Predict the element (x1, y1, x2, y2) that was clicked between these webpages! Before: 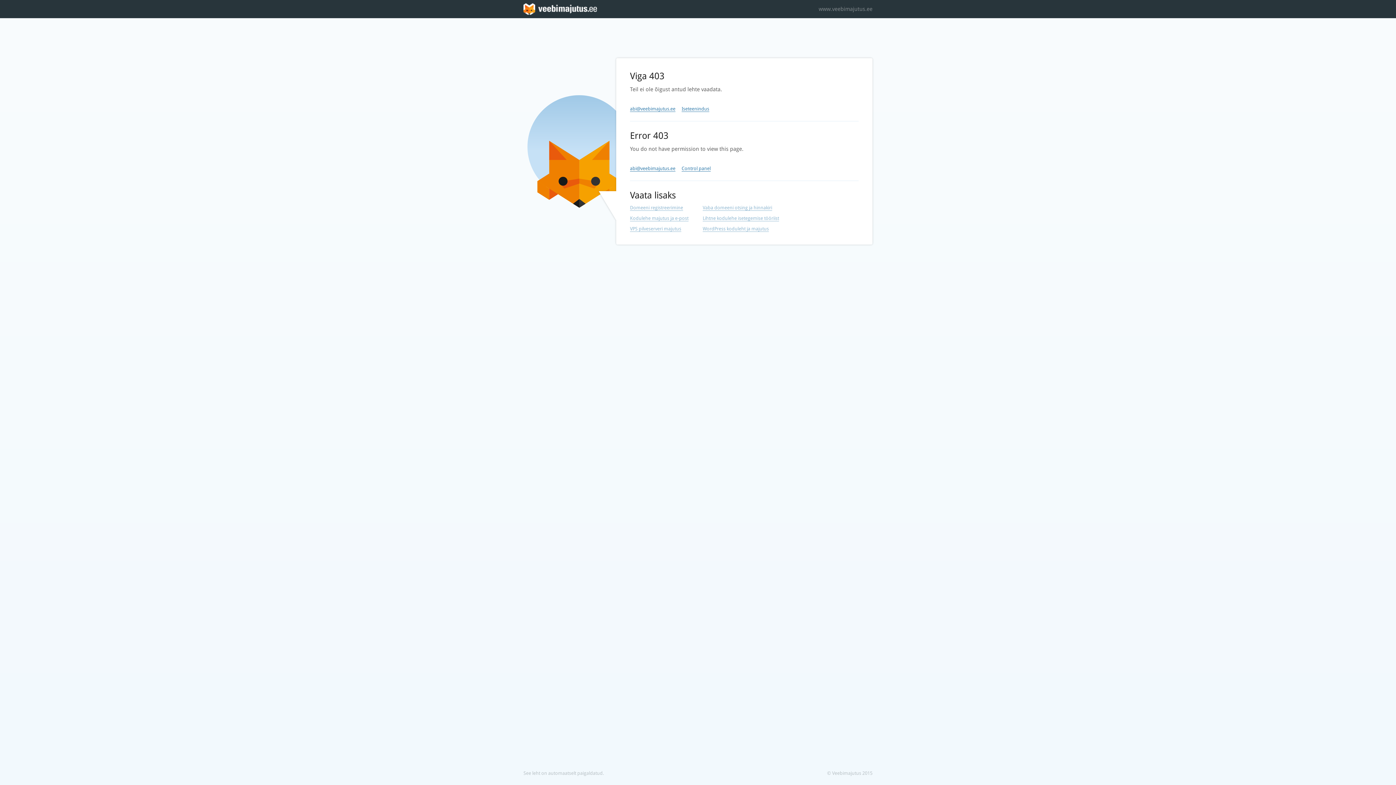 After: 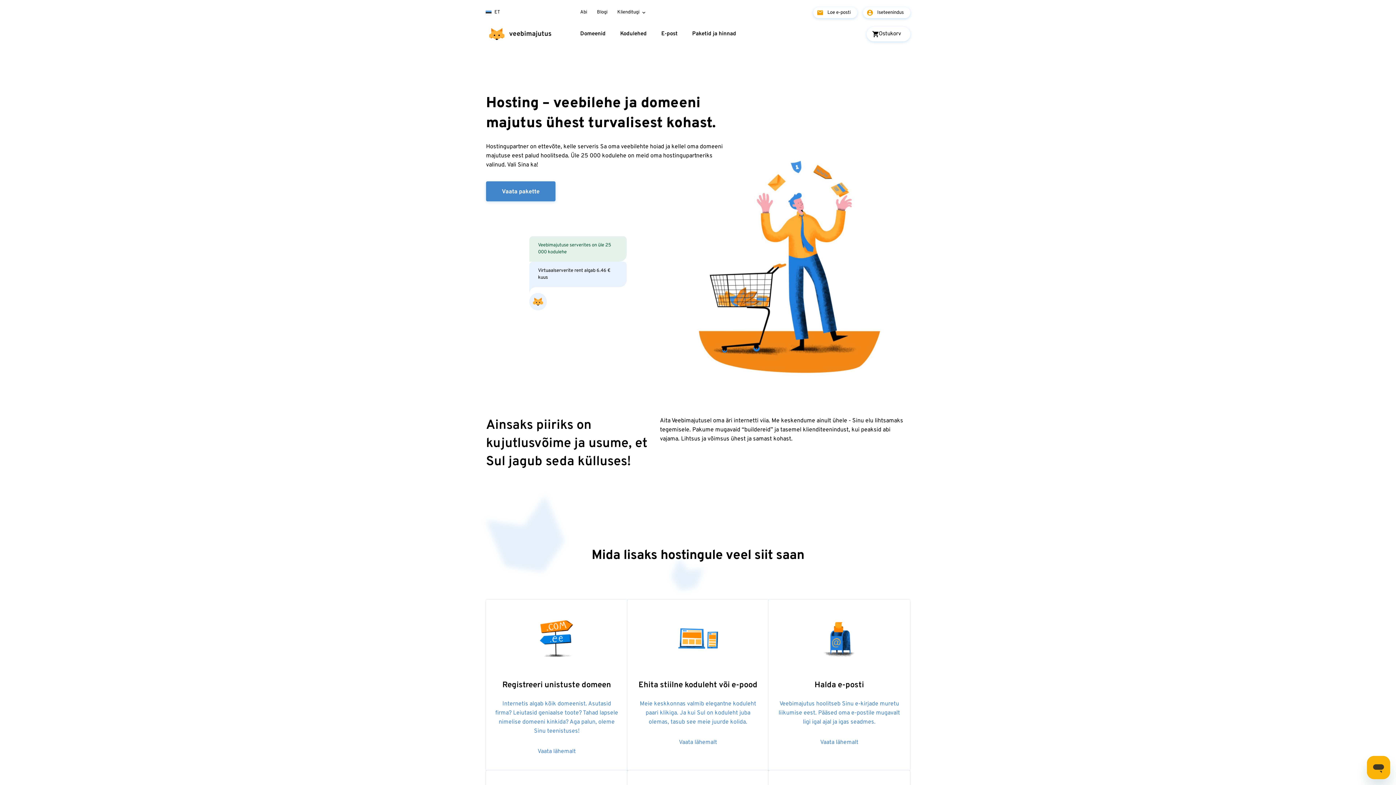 Action: label: Kodulehe majutus ja e-post bbox: (630, 215, 688, 221)